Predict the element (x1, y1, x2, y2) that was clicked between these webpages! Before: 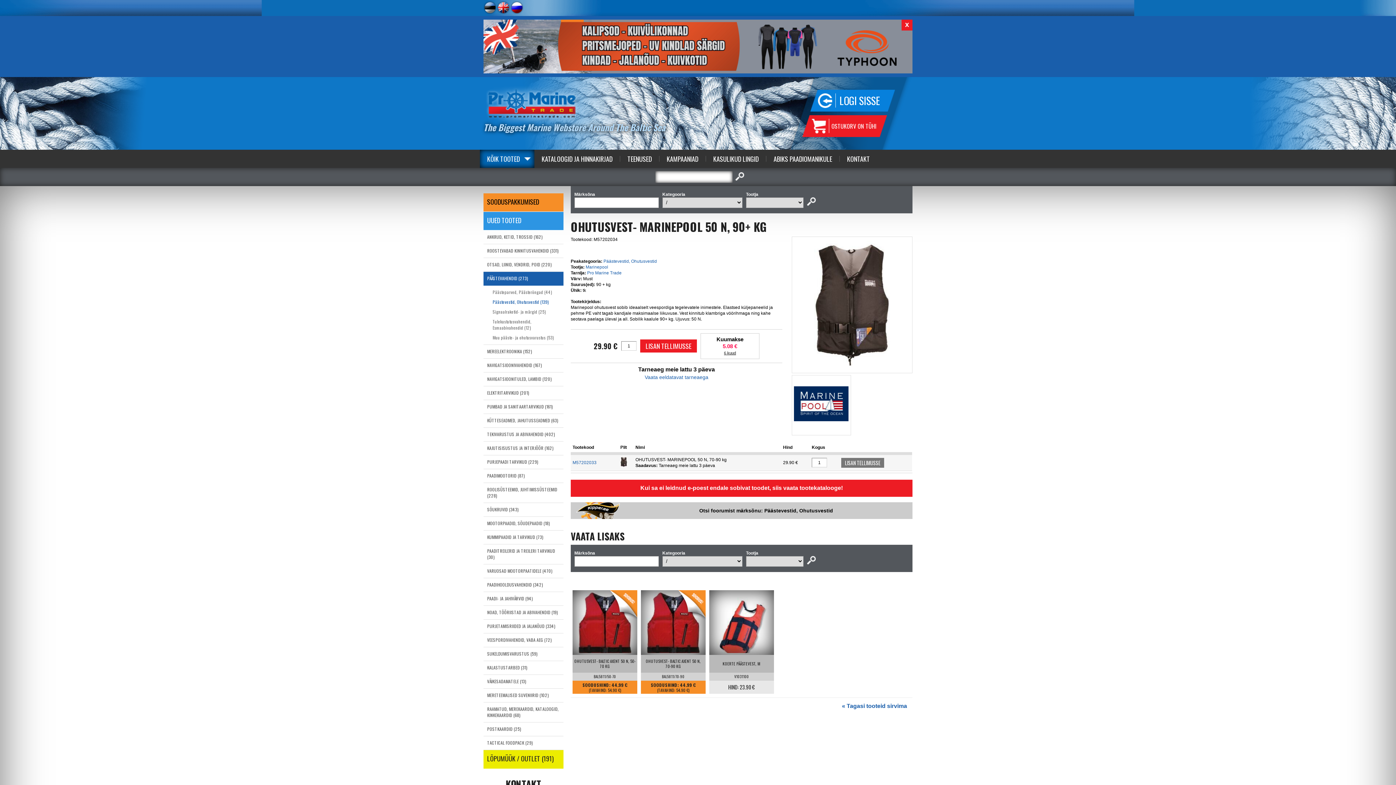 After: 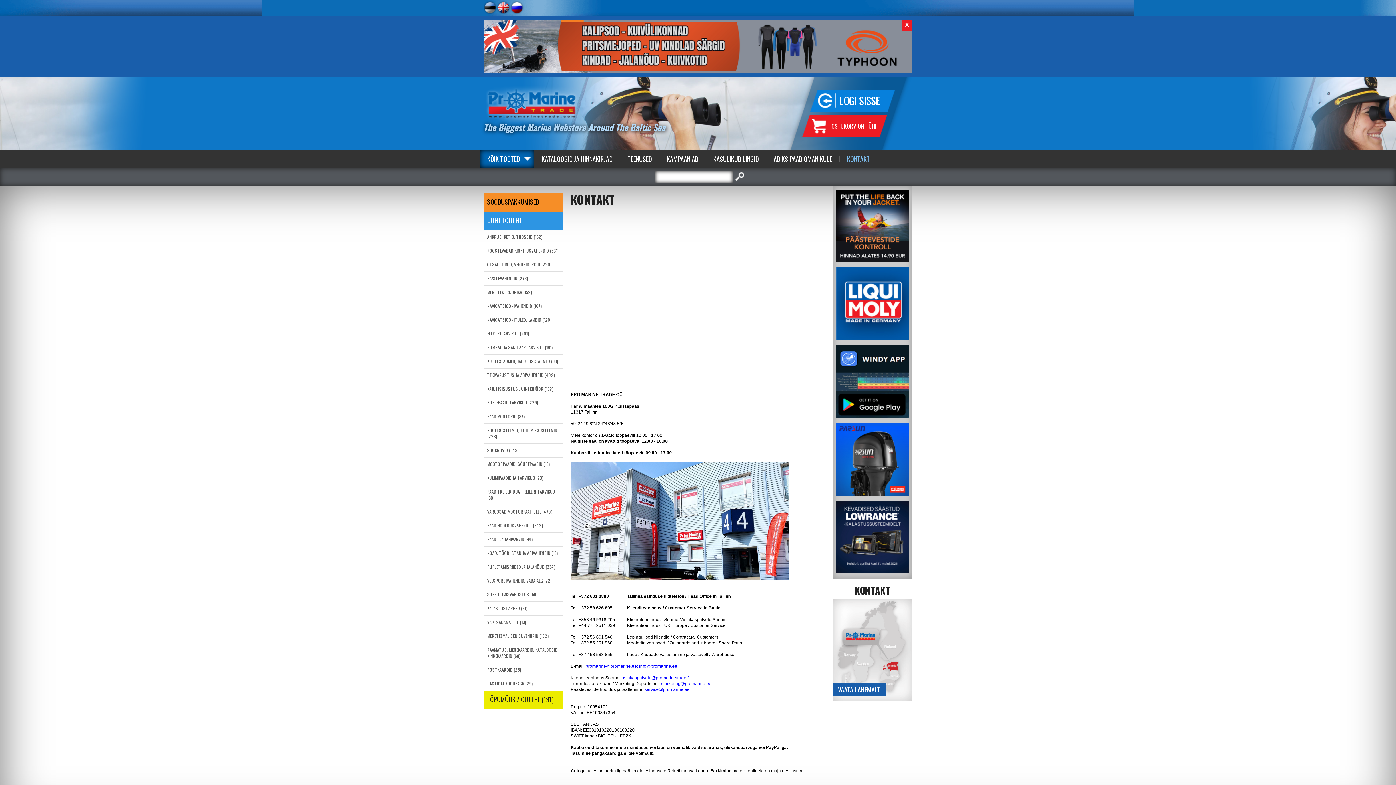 Action: label: KONTAKT bbox: (839, 155, 877, 161)